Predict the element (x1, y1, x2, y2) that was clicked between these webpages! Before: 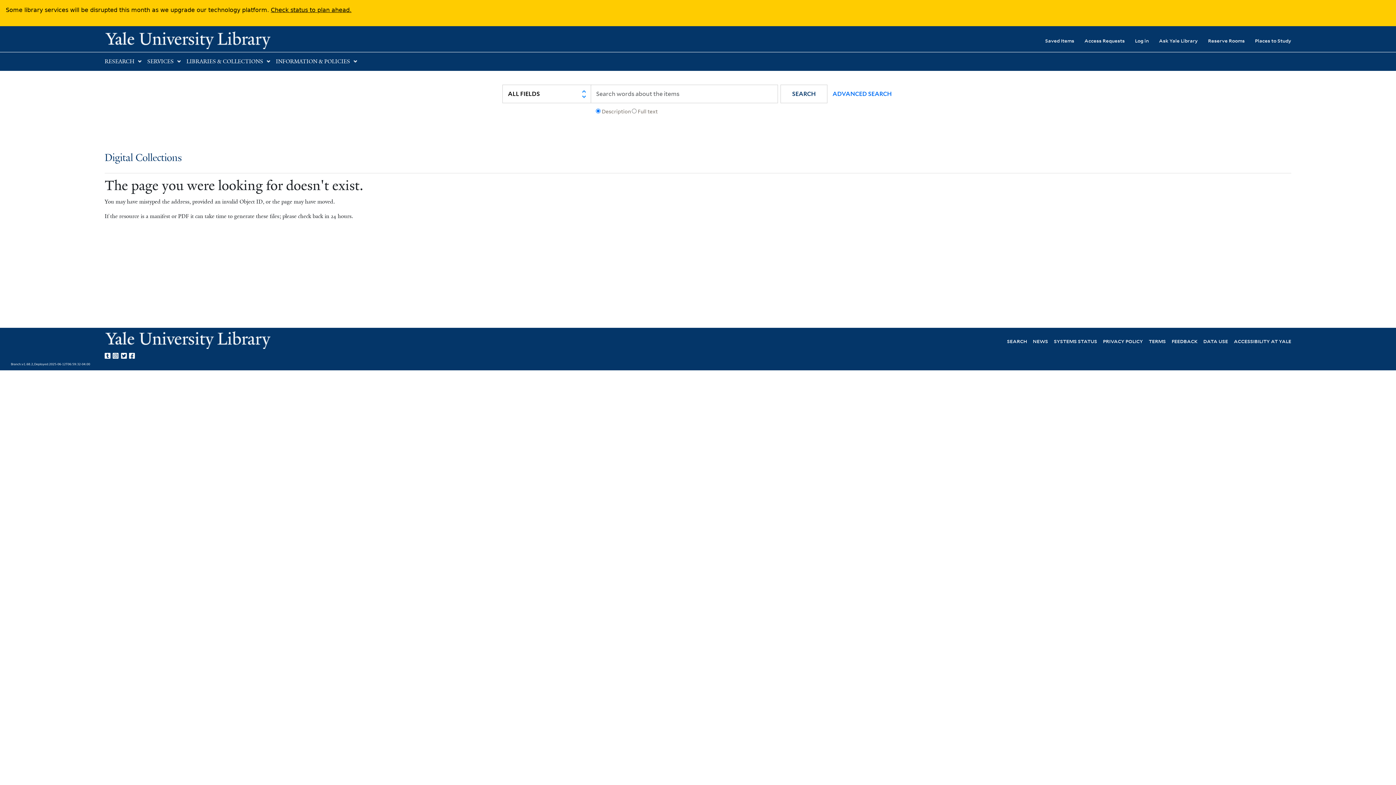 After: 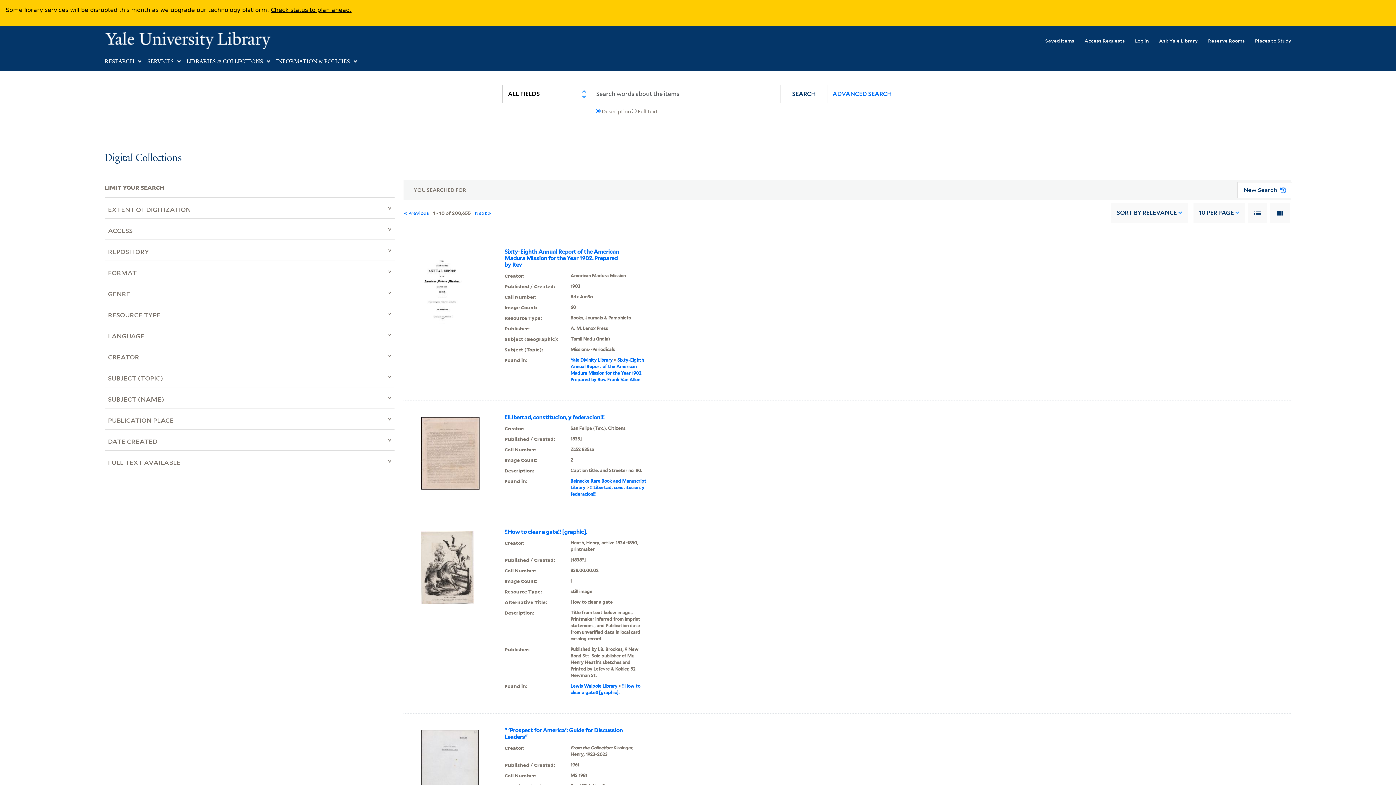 Action: bbox: (780, 84, 827, 103) label: SEARCH